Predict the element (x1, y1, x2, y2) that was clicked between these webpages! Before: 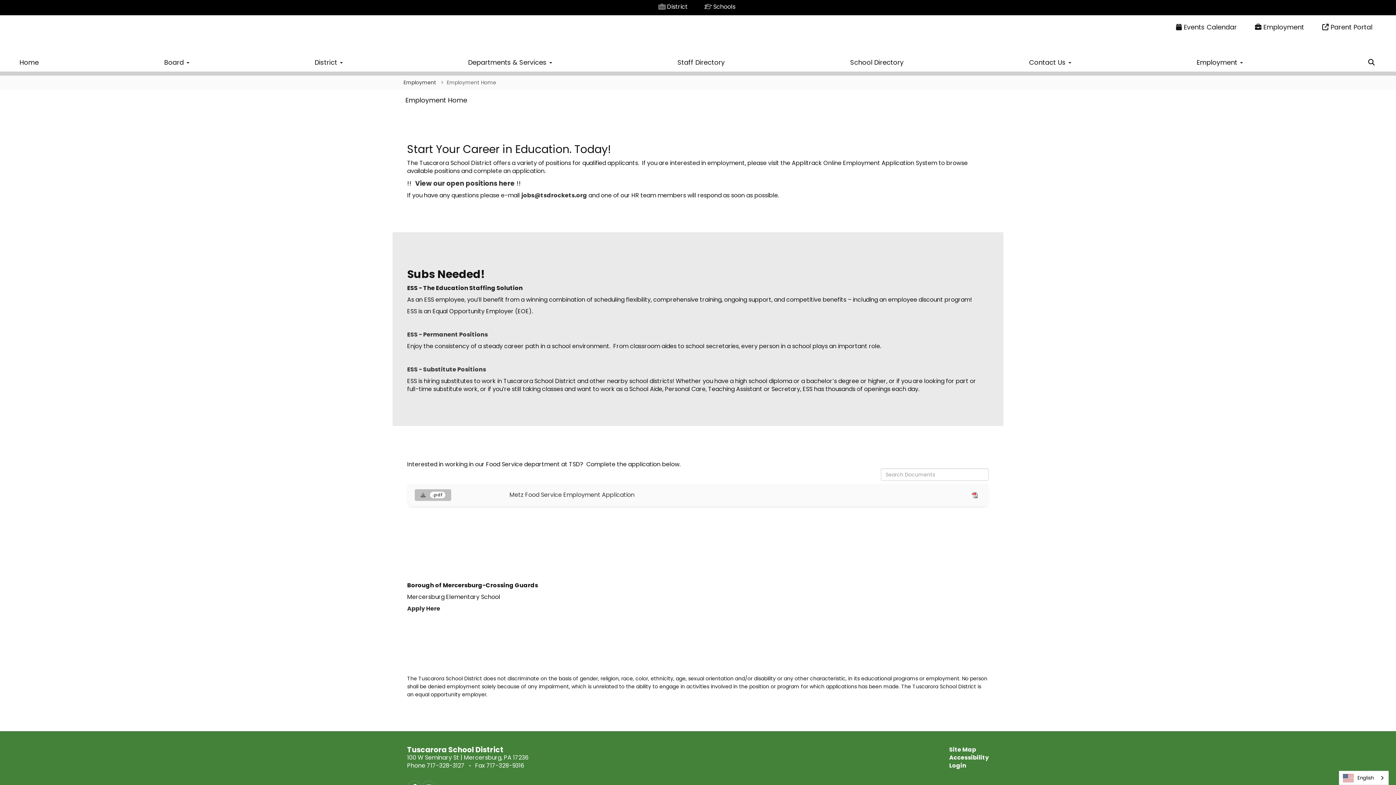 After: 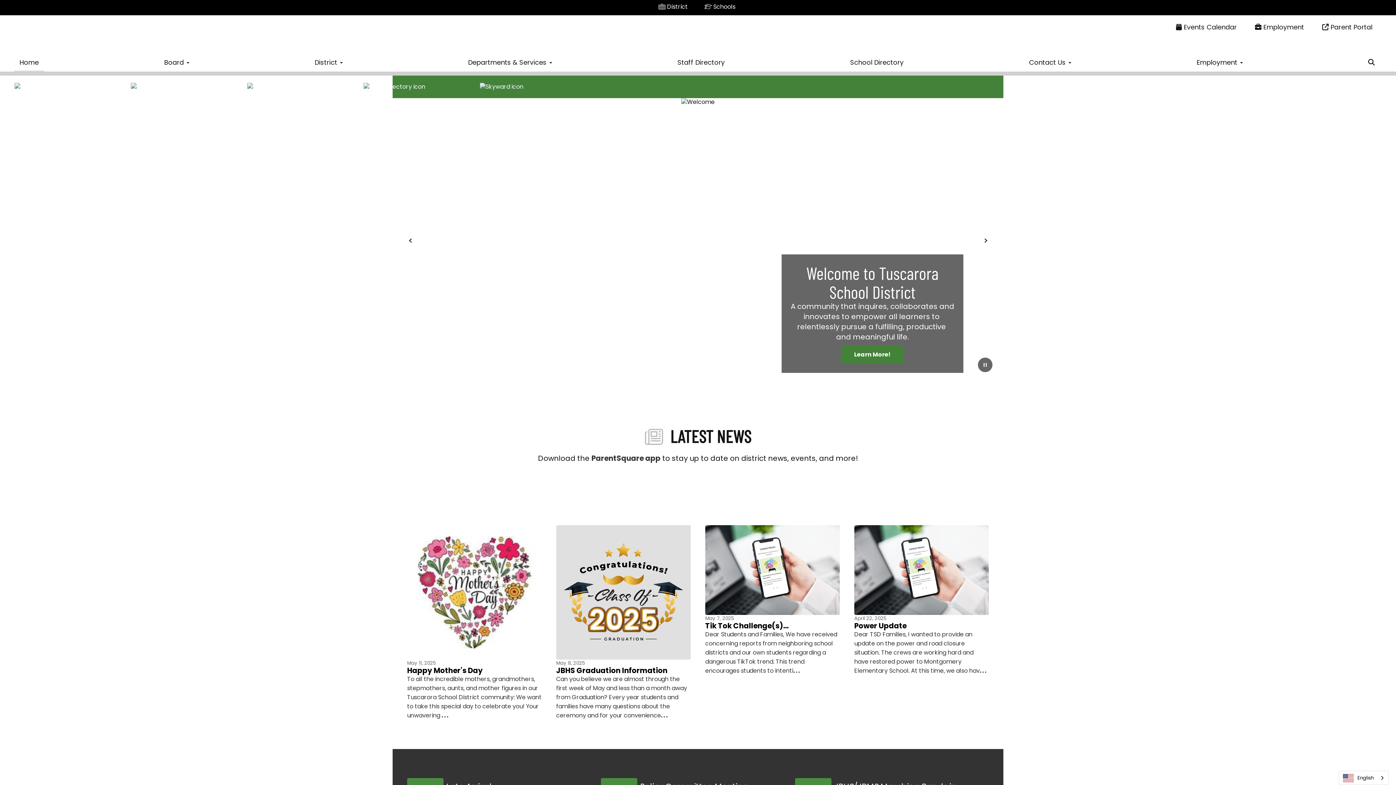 Action: label: Home bbox: (14, 51, 44, 71)